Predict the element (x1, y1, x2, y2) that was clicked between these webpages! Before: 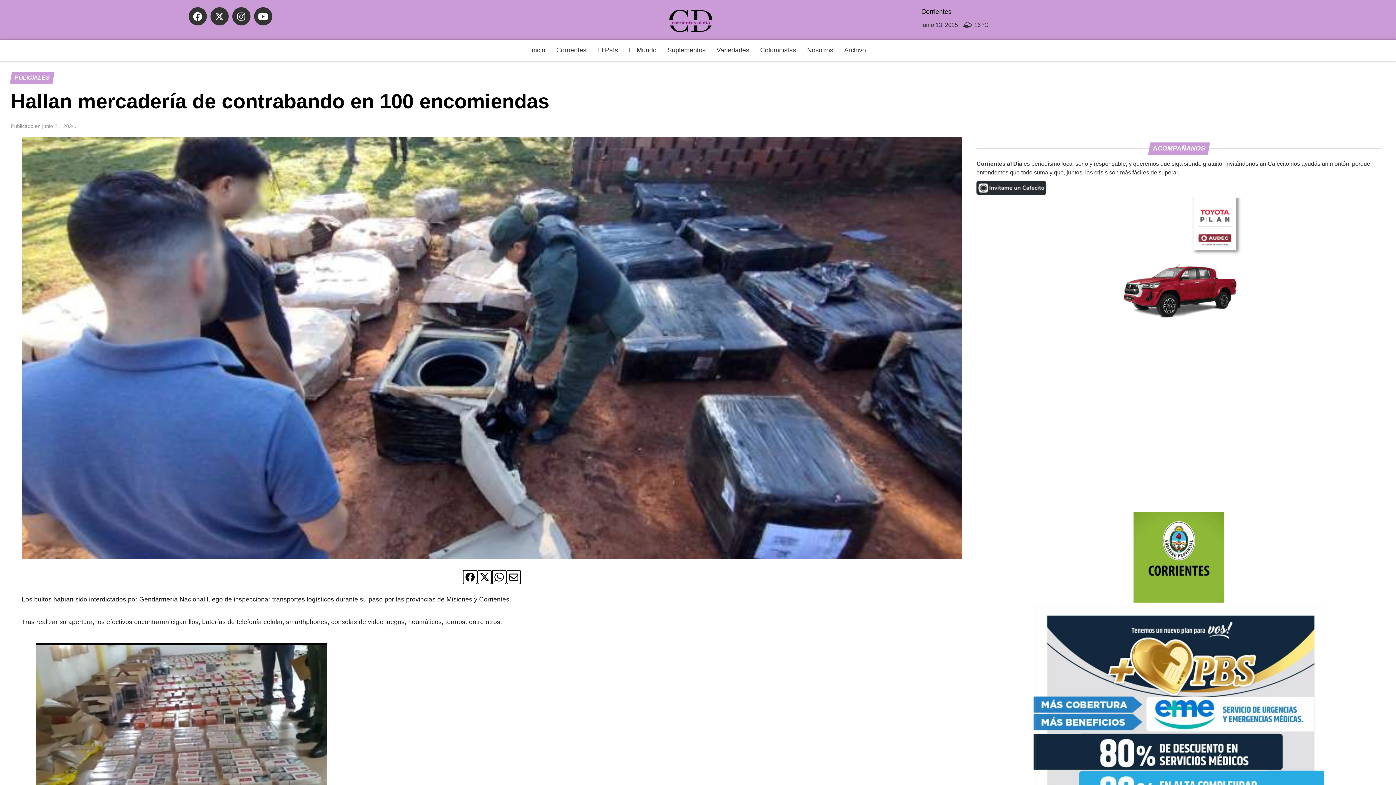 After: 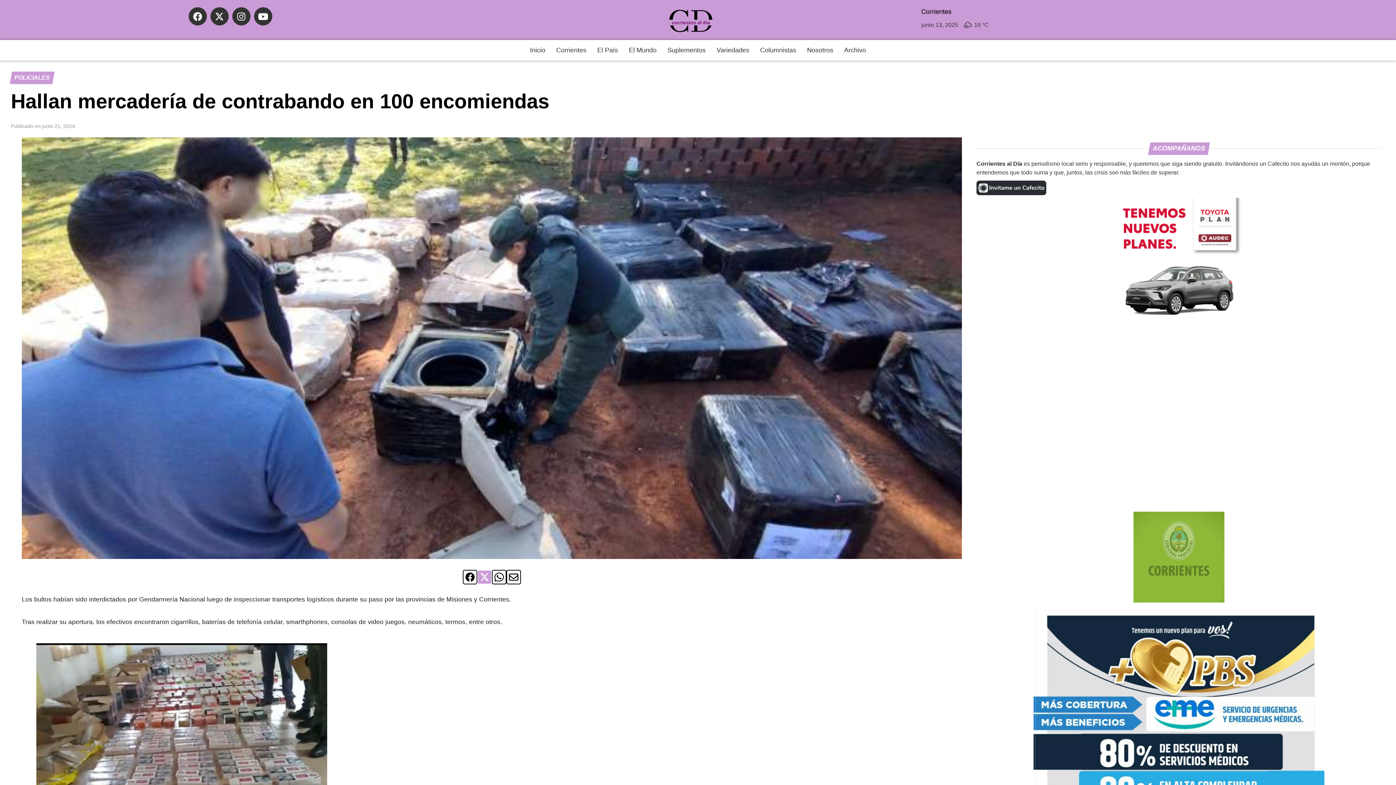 Action: bbox: (477, 570, 492, 584)